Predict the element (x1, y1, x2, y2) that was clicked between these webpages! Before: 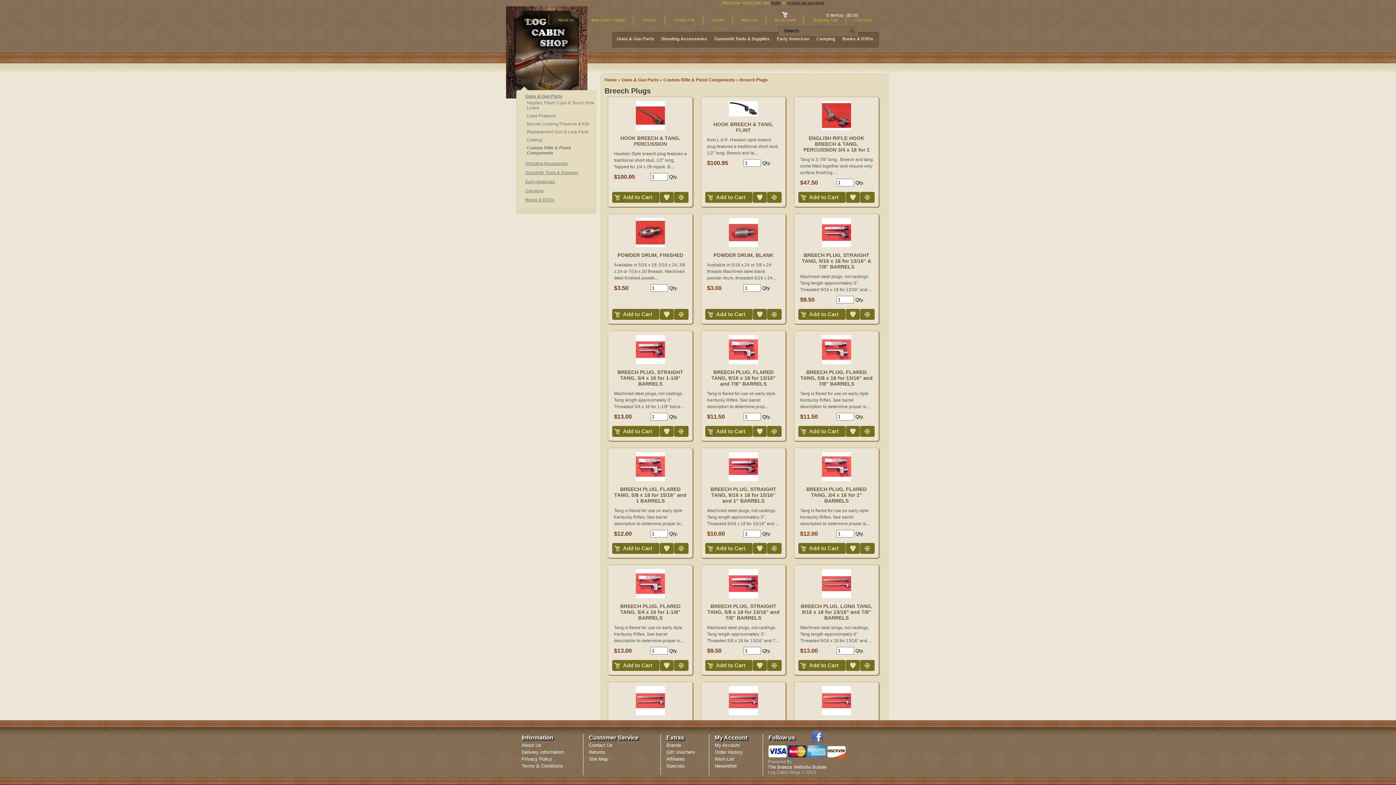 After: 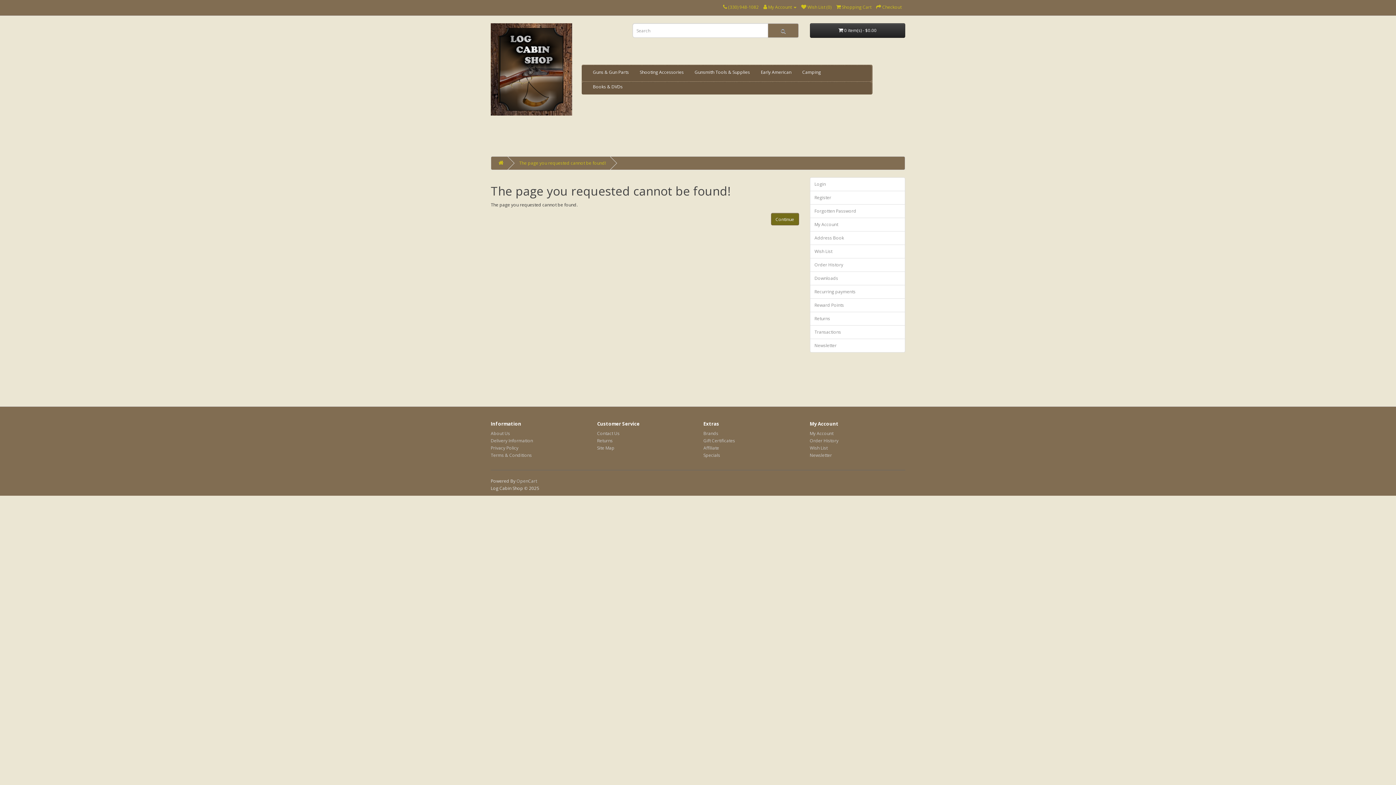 Action: bbox: (589, 749, 605, 755) label: Returns